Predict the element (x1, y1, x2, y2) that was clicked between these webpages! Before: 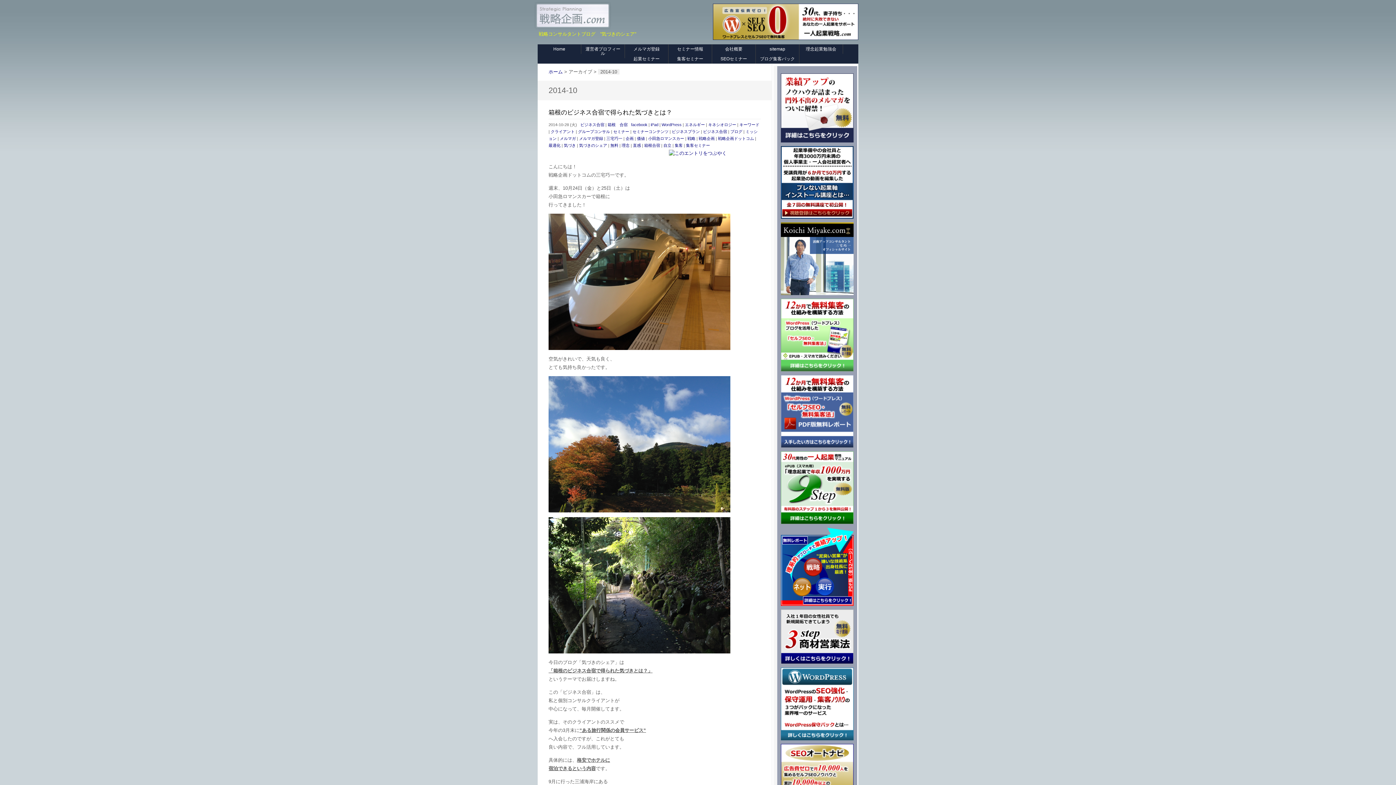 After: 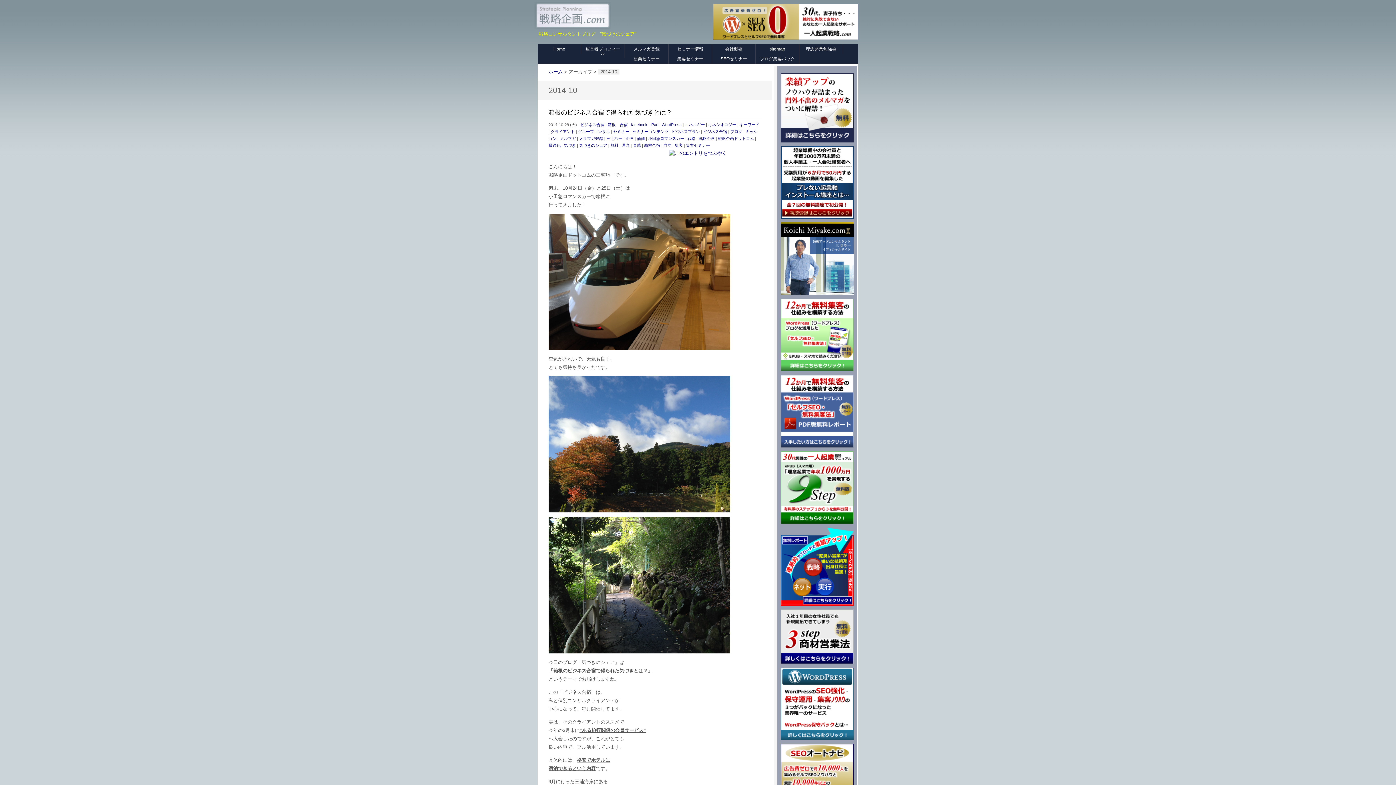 Action: bbox: (713, 33, 858, 38)